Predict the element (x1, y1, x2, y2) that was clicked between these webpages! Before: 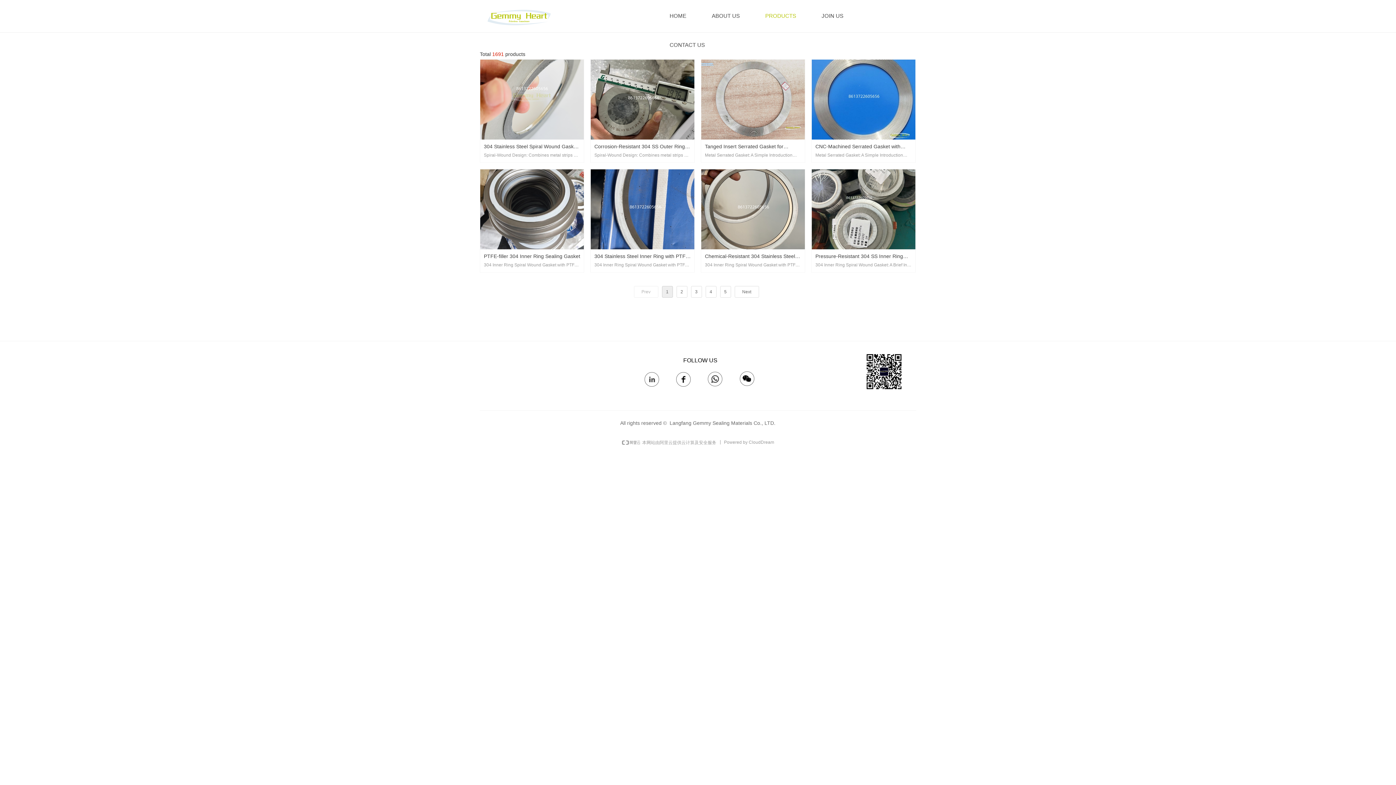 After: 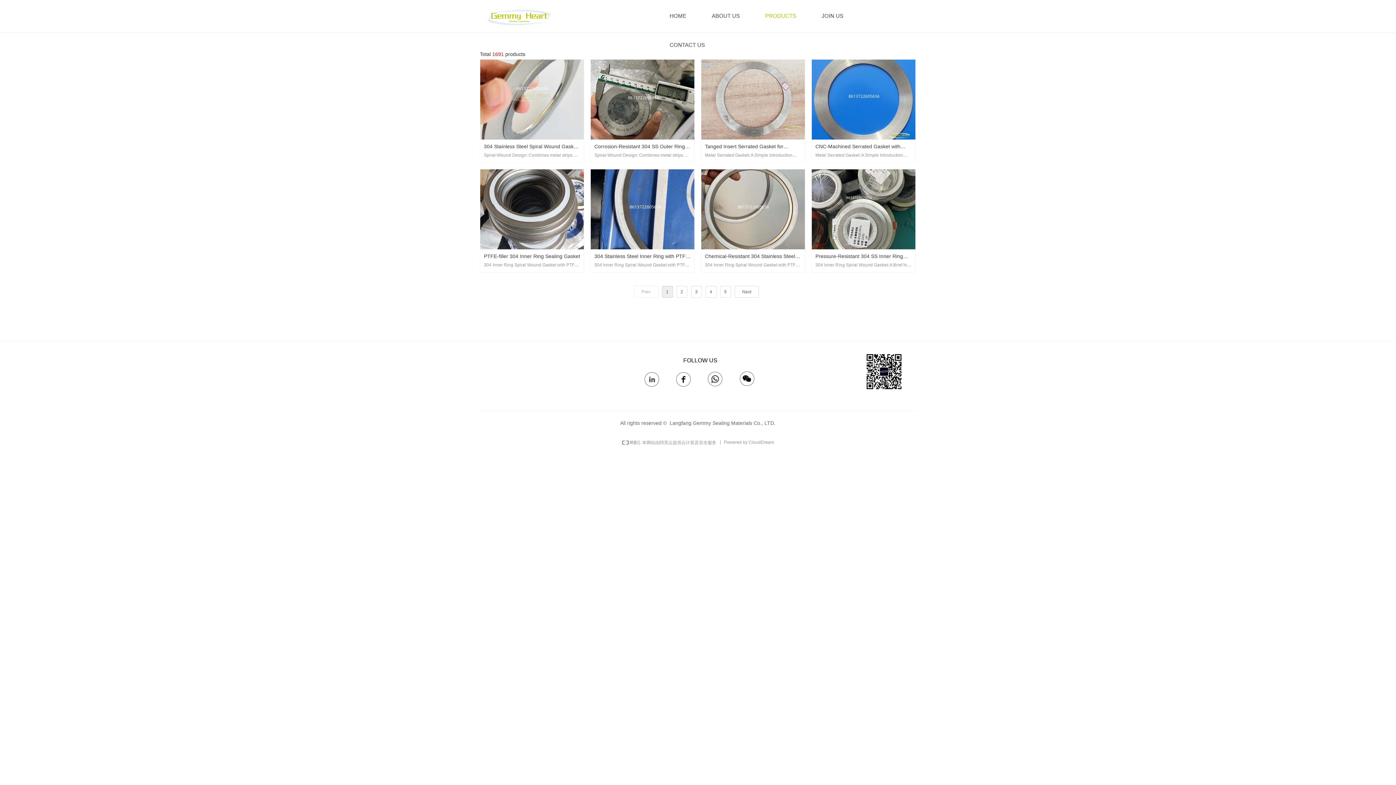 Action: label: Prev bbox: (634, 286, 658, 297)